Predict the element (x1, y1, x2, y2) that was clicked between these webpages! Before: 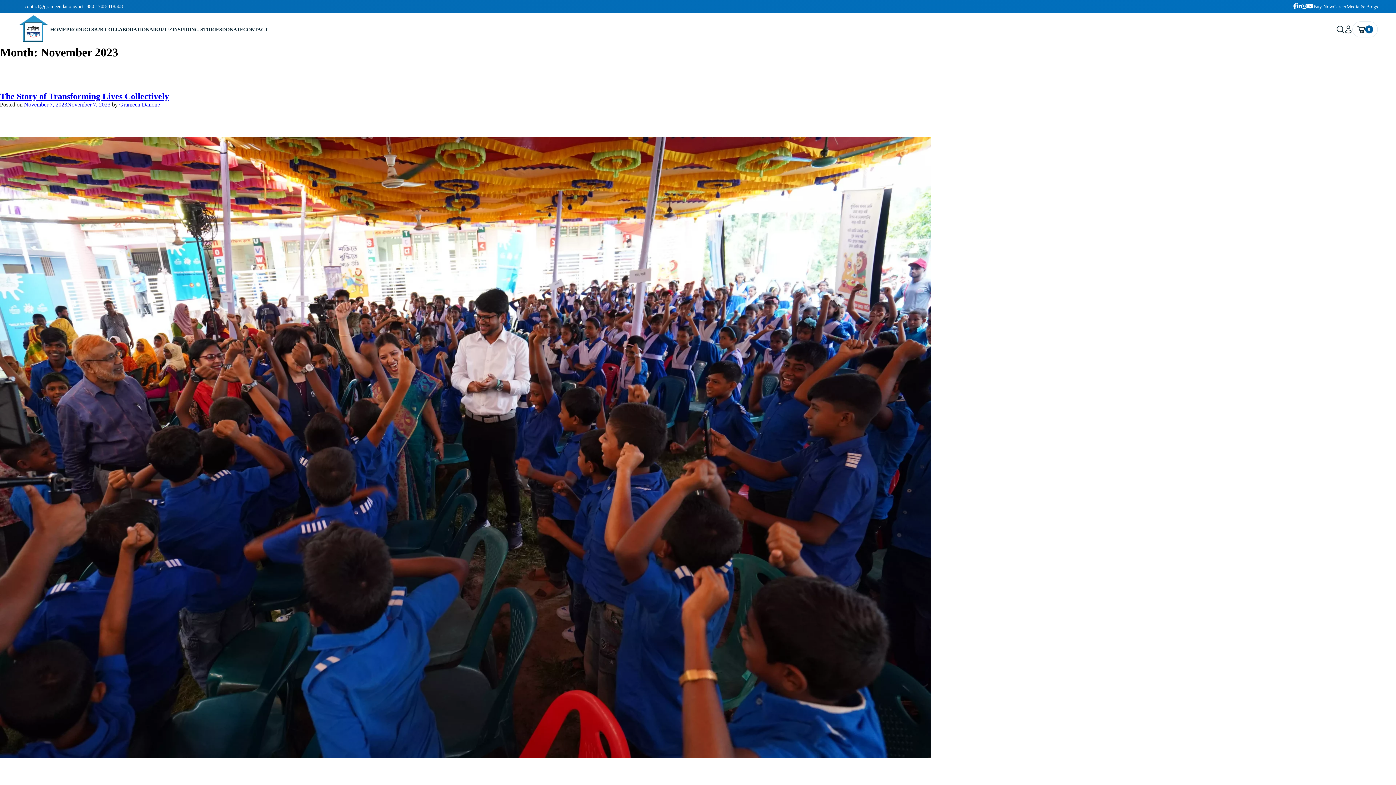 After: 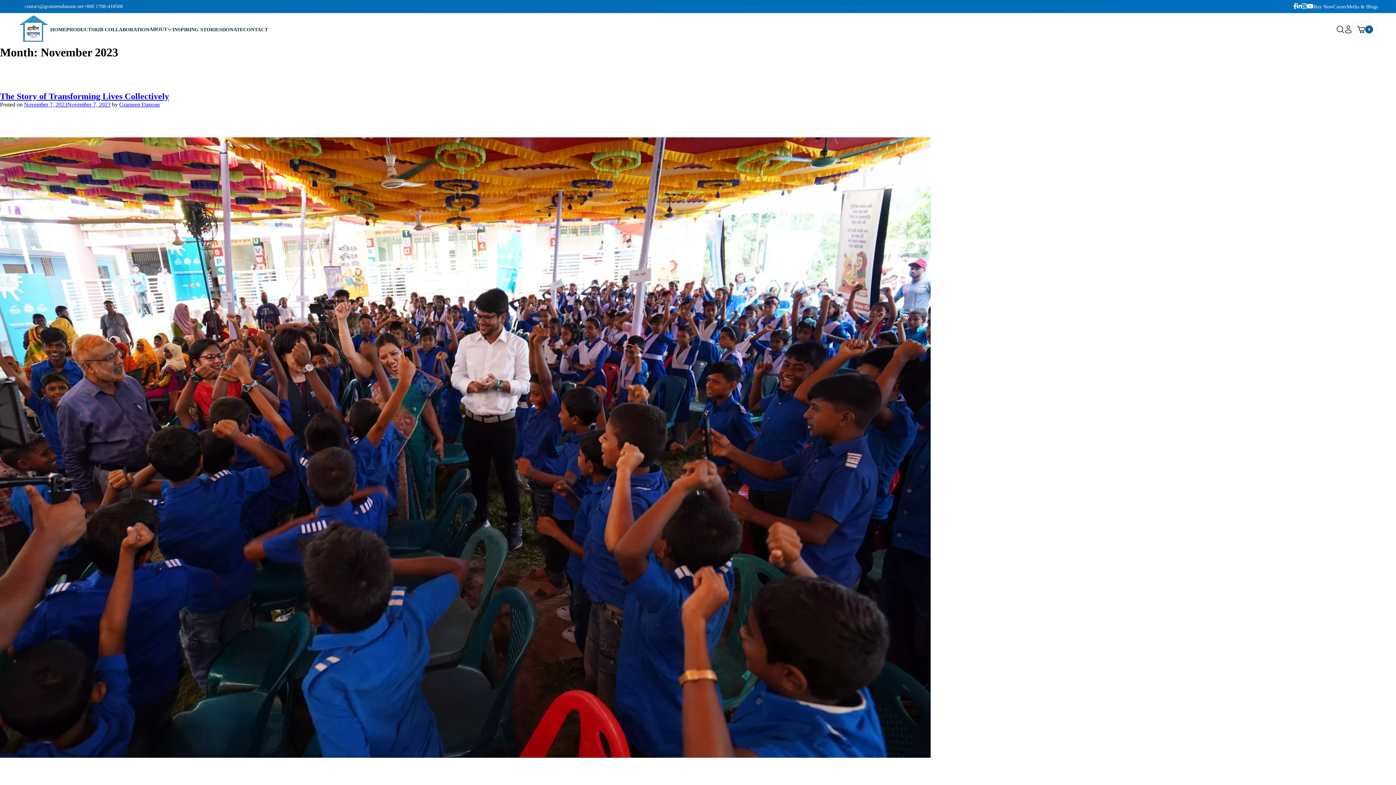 Action: bbox: (1302, 3, 1307, 10) label: Instagram